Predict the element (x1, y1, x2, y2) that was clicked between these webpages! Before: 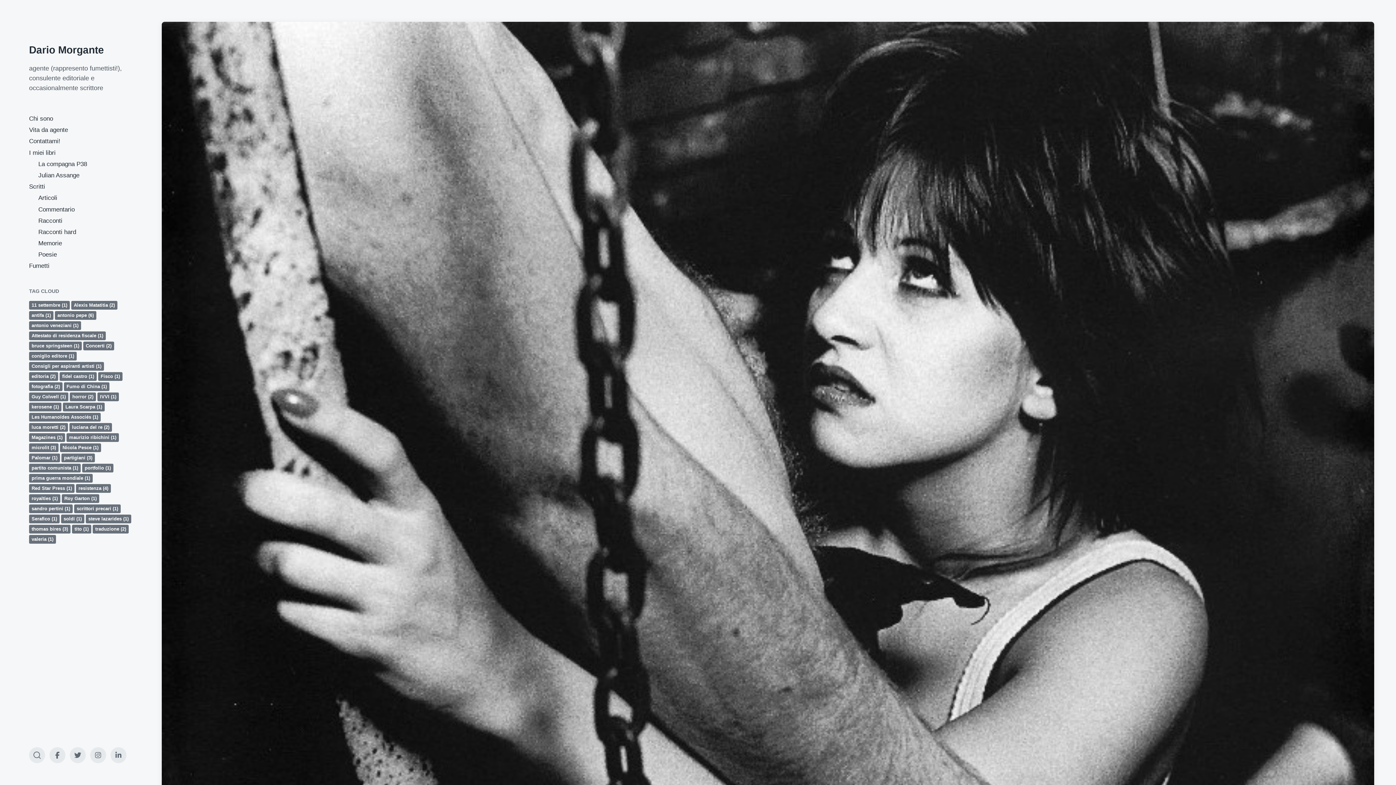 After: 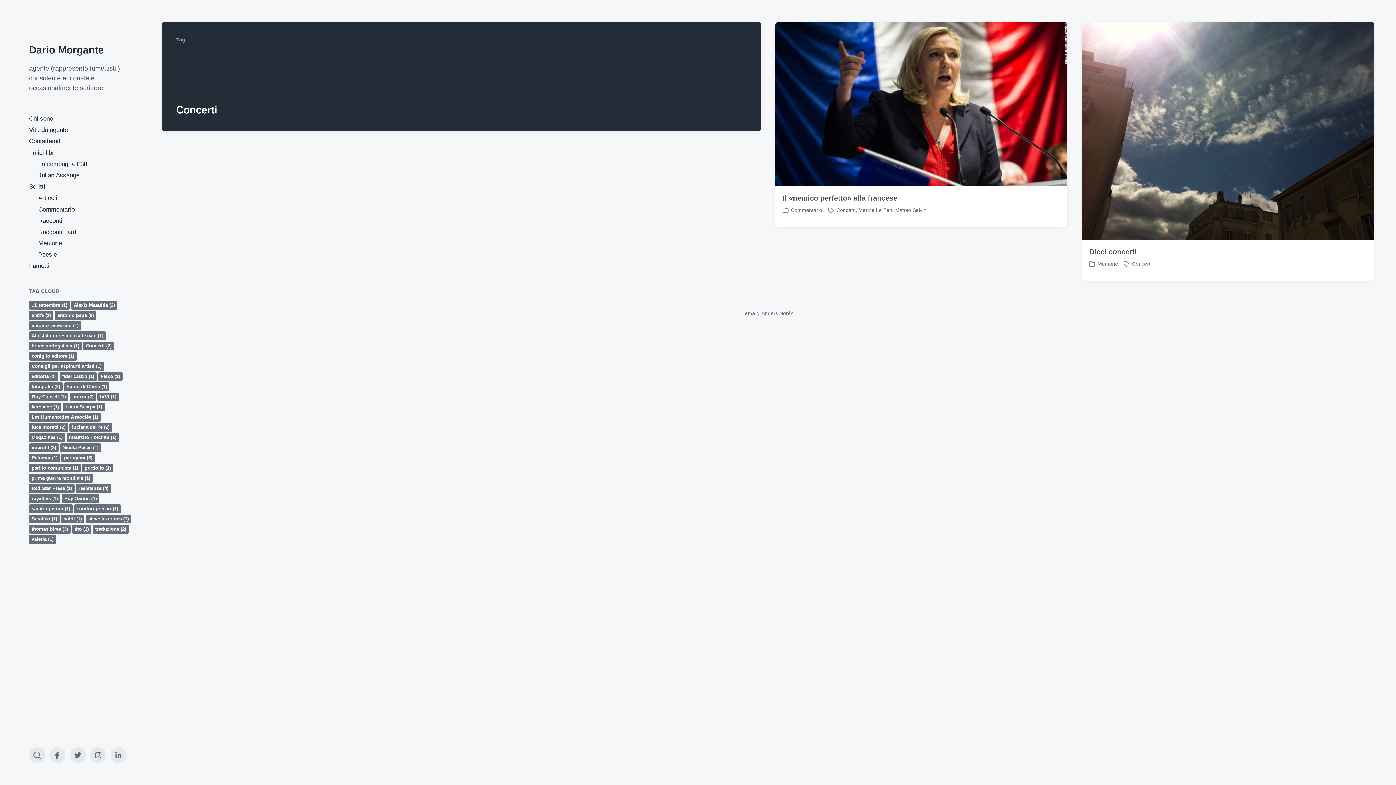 Action: bbox: (83, 341, 114, 350) label: Concerti (2 elementi)